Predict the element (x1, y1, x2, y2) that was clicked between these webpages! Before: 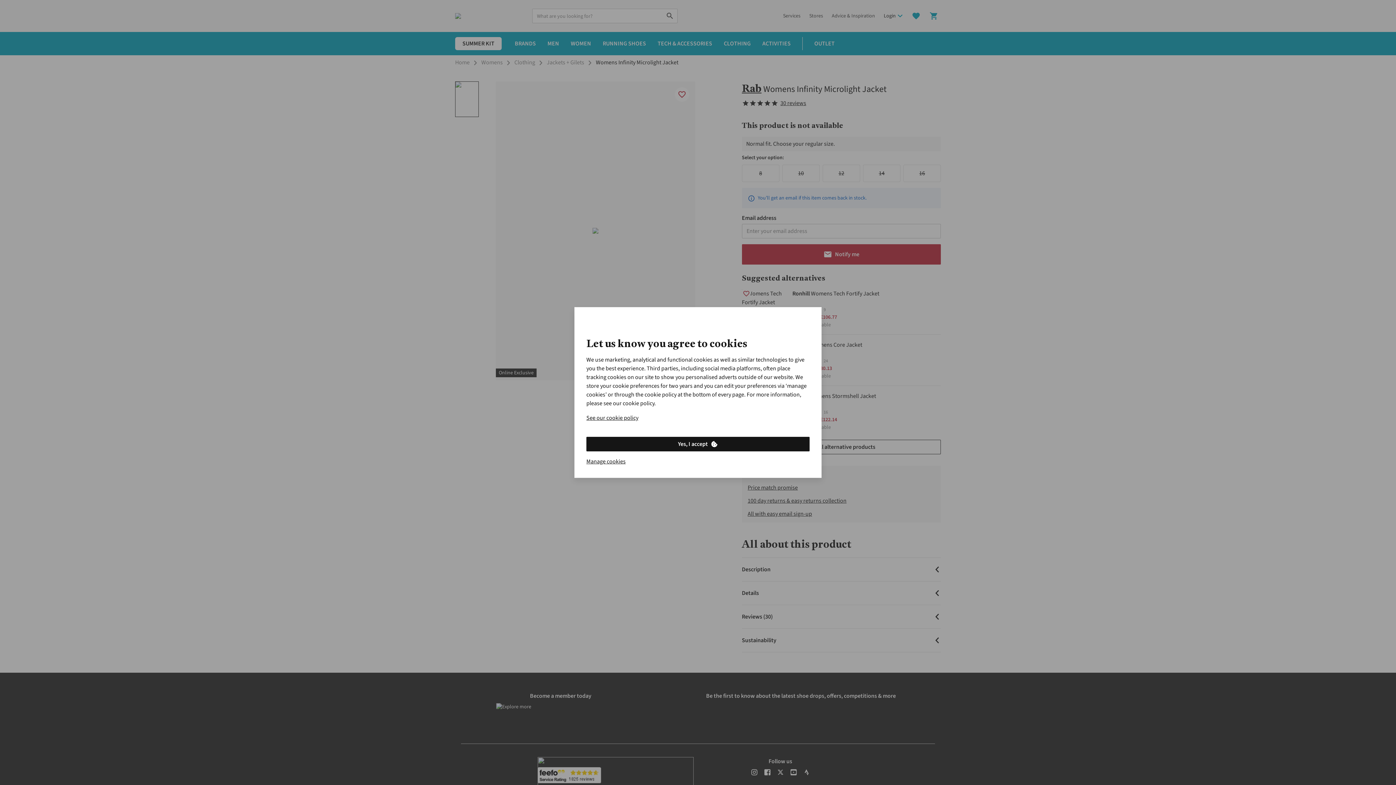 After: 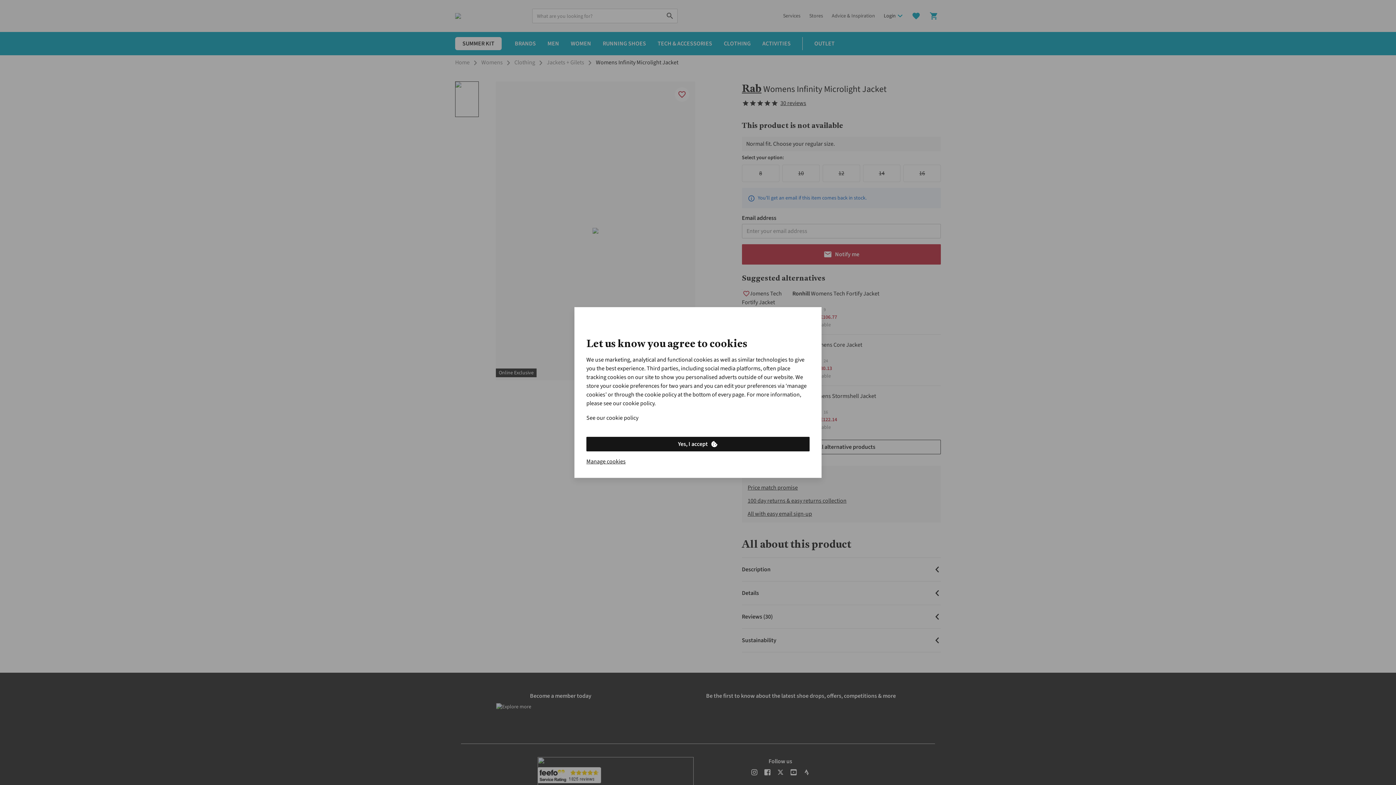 Action: label: See our cookie policy bbox: (586, 413, 638, 422)